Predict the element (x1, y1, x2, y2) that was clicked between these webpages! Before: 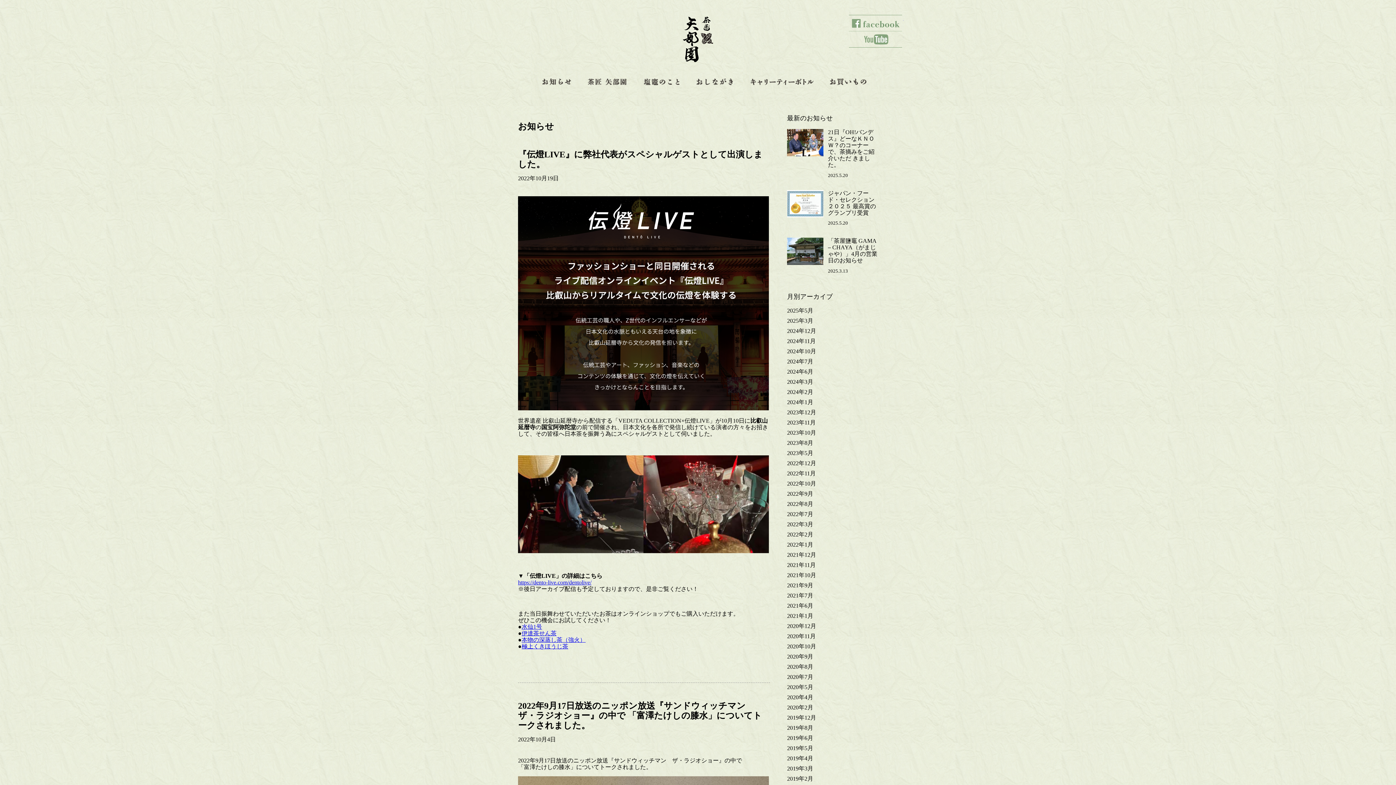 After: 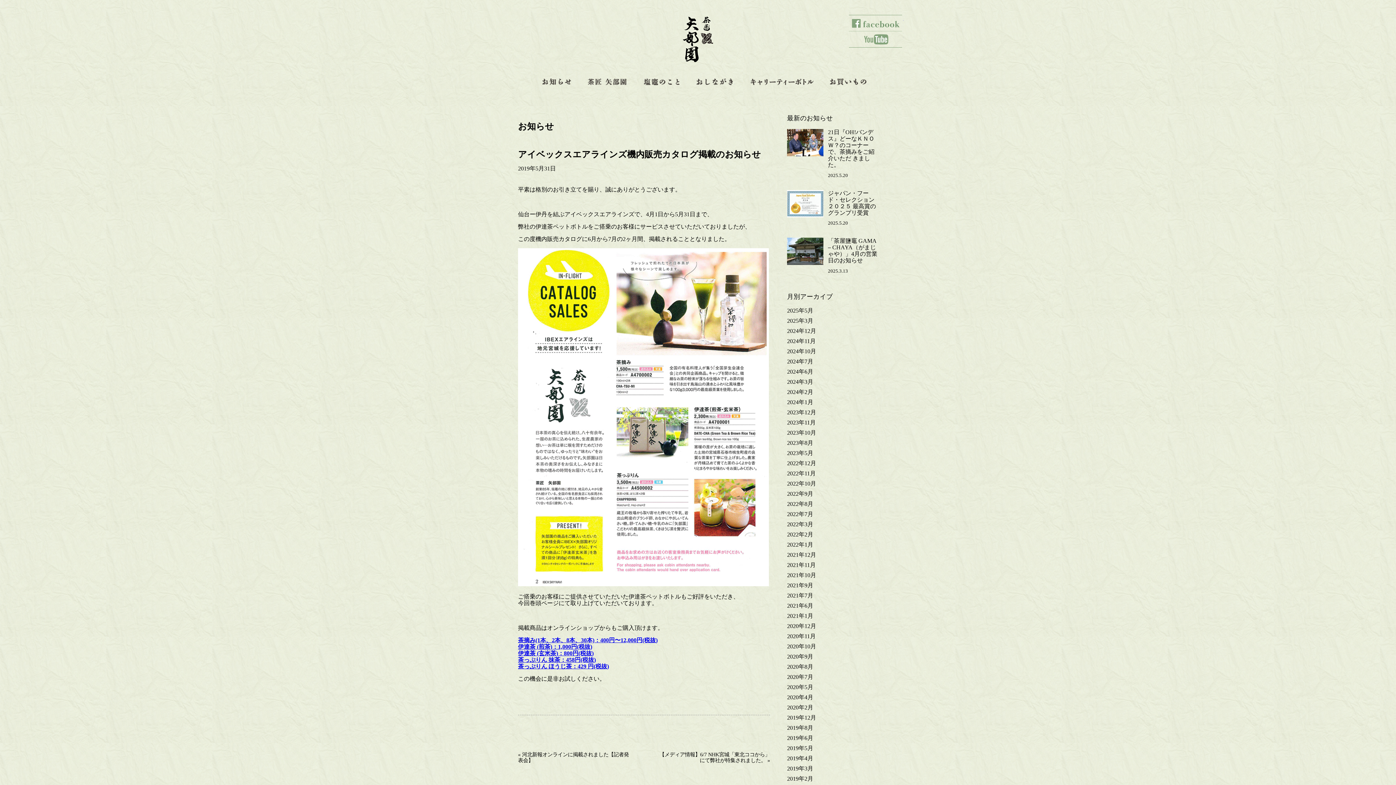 Action: label: 2019年5月 bbox: (787, 745, 813, 751)